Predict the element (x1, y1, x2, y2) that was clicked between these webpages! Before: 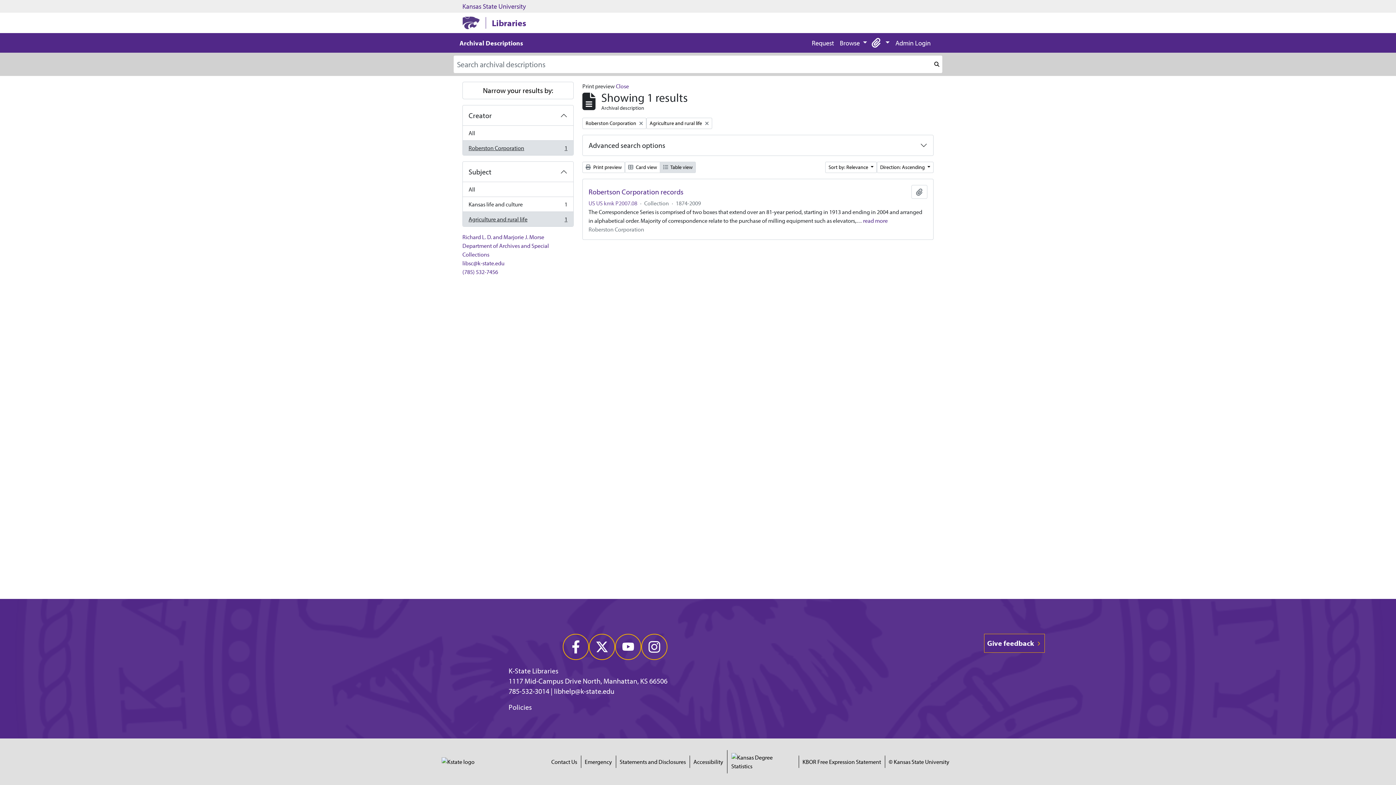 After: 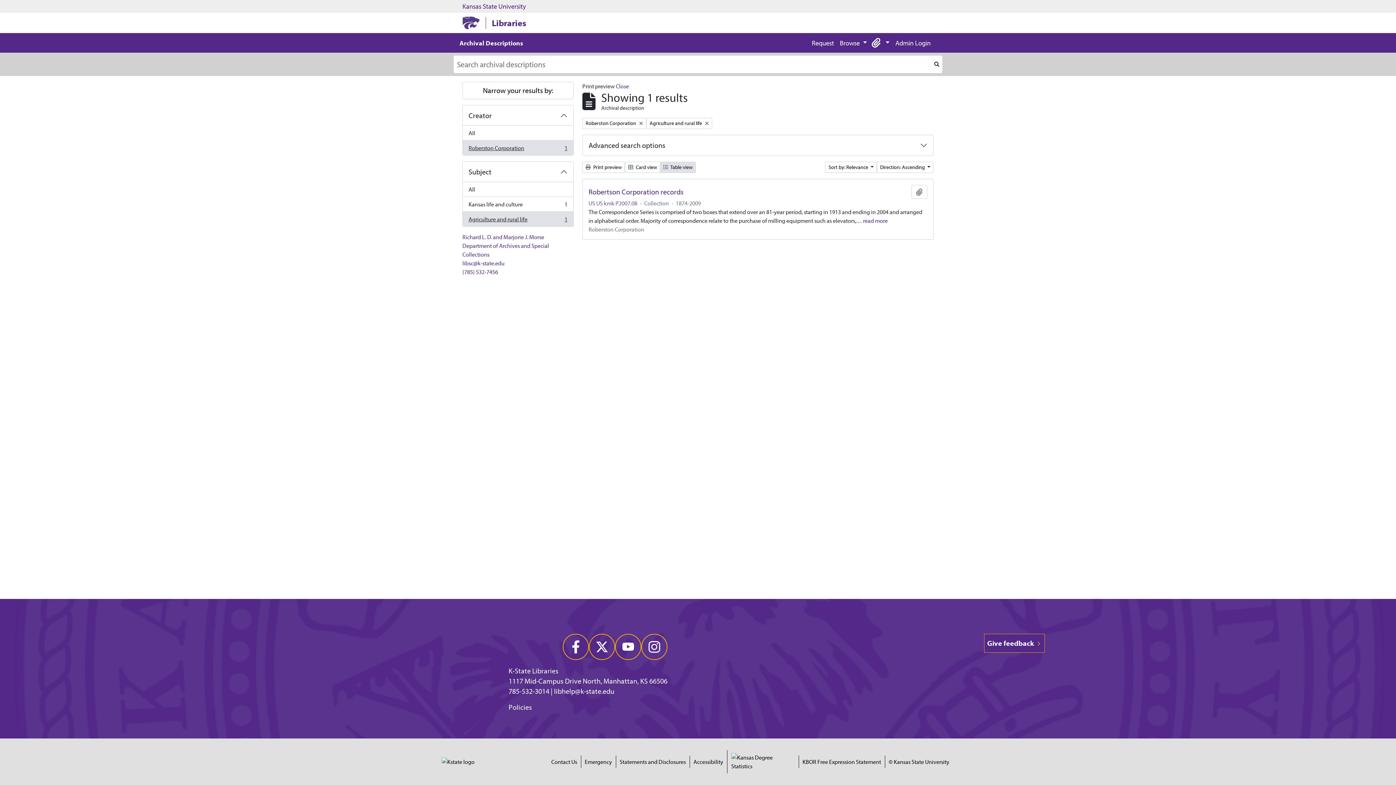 Action: label:  Table view bbox: (660, 161, 696, 173)